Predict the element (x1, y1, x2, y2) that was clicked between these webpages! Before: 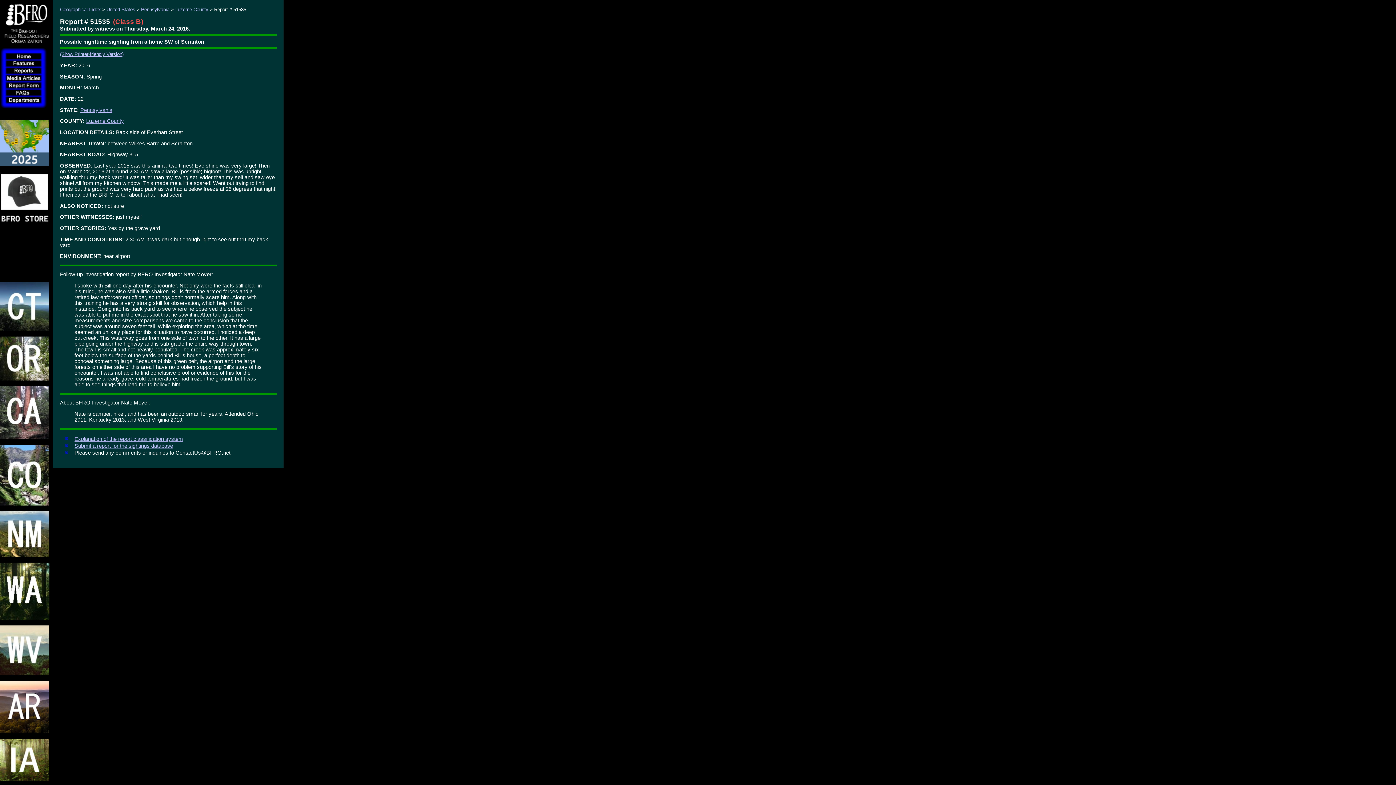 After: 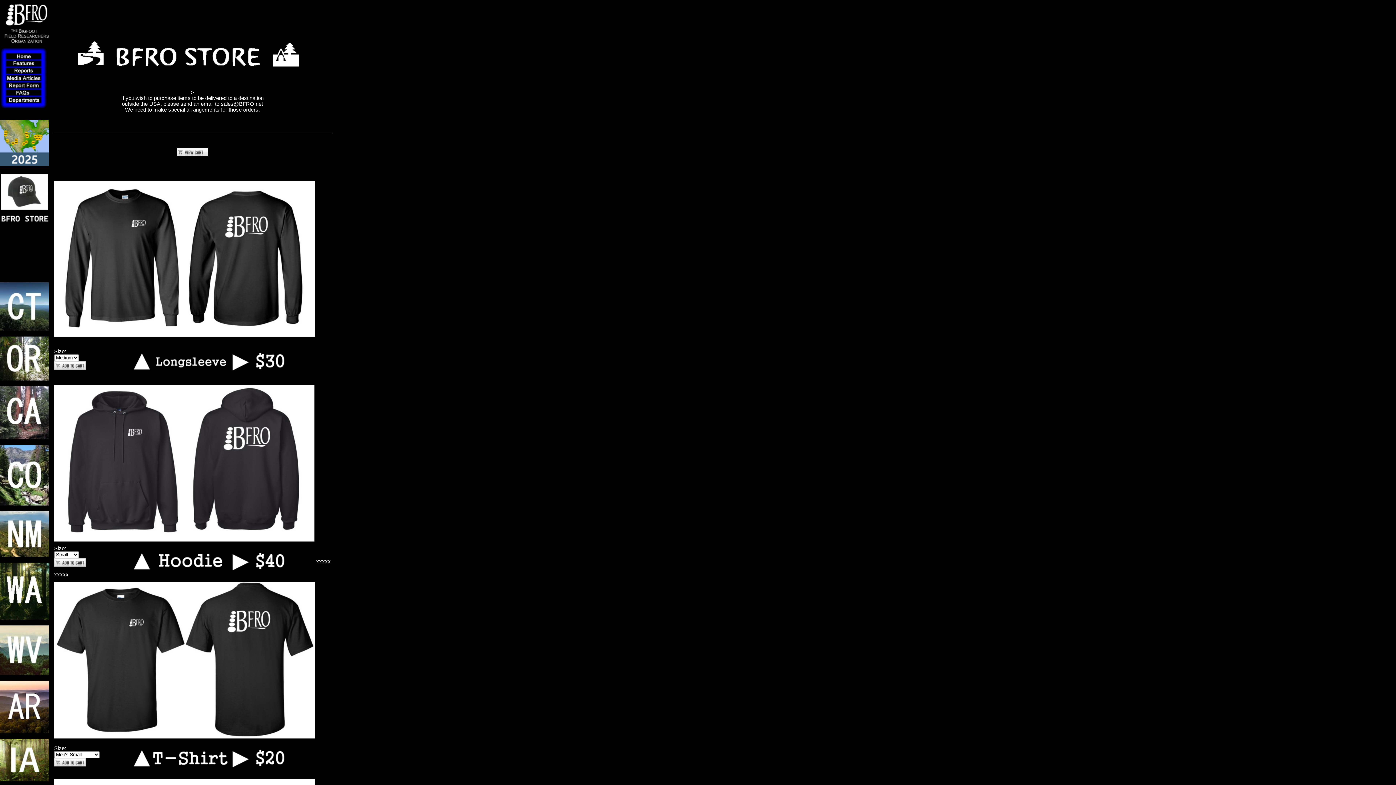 Action: bbox: (0, 219, 49, 225)